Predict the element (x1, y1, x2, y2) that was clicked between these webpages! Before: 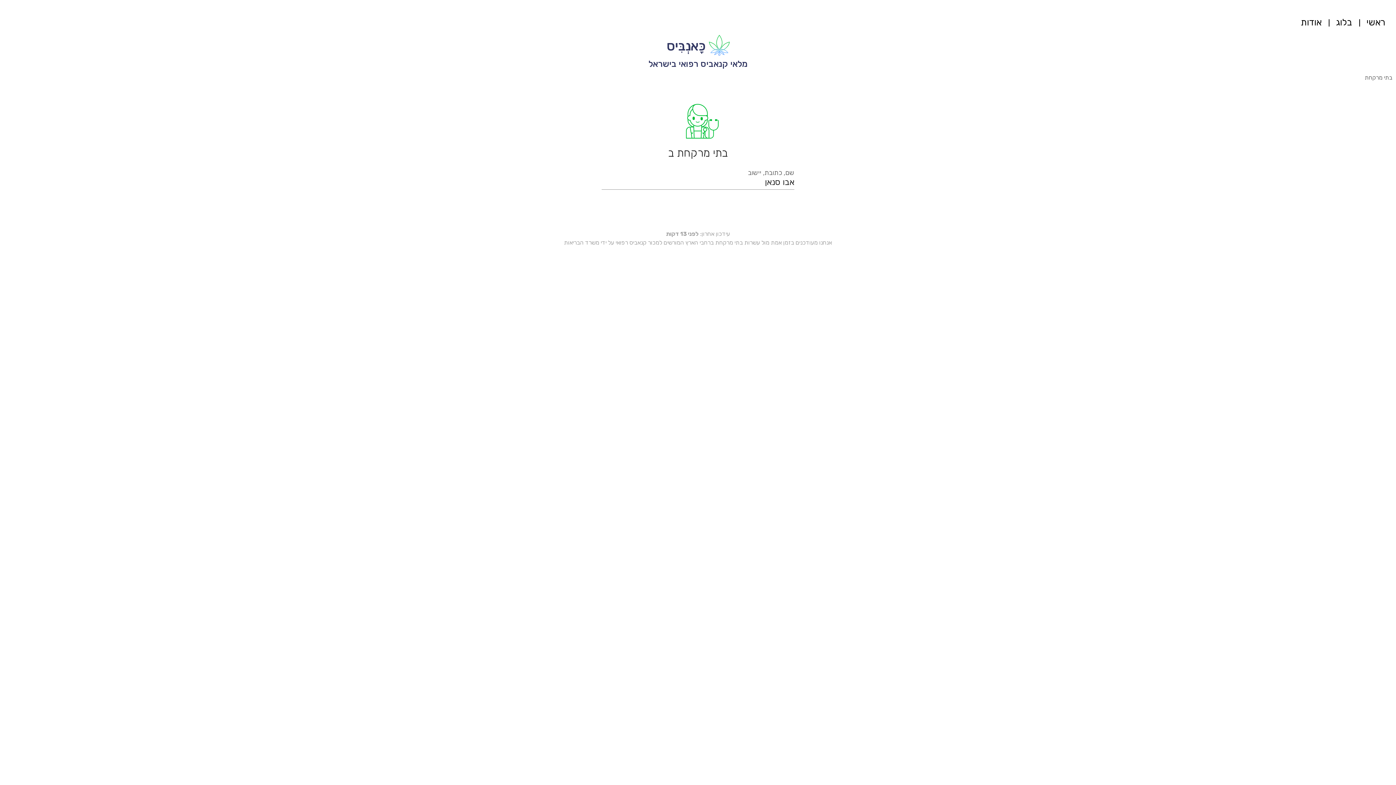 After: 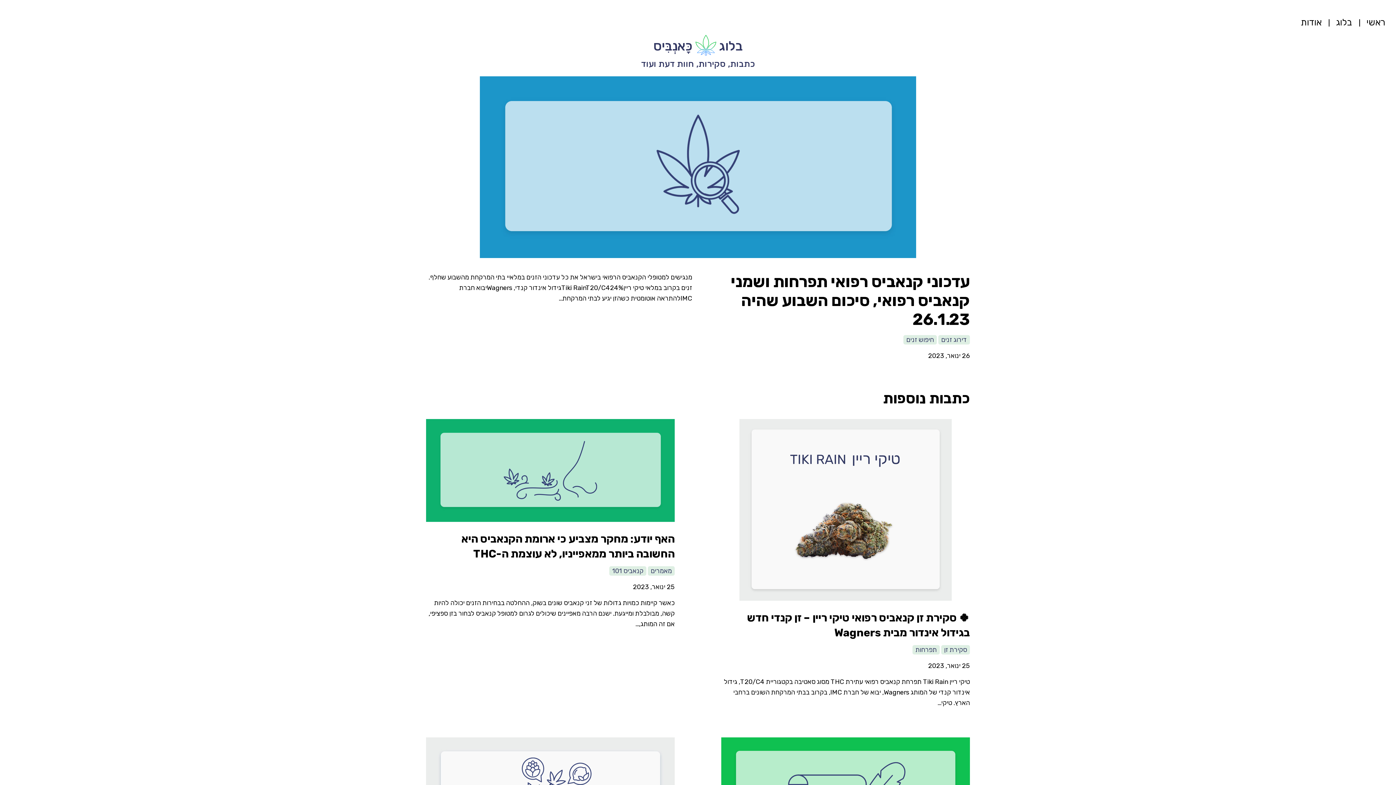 Action: bbox: (1329, 15, 1352, 29) label: בלוג